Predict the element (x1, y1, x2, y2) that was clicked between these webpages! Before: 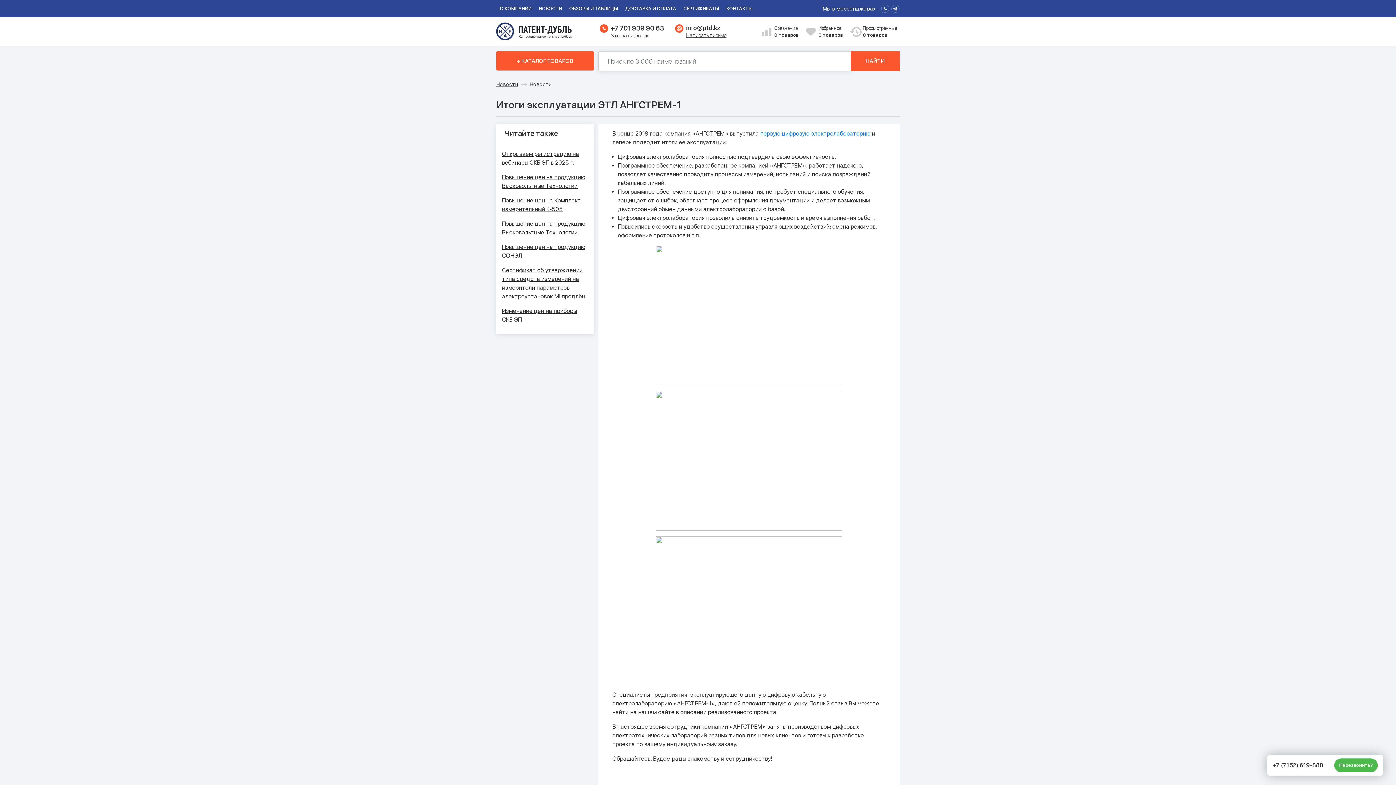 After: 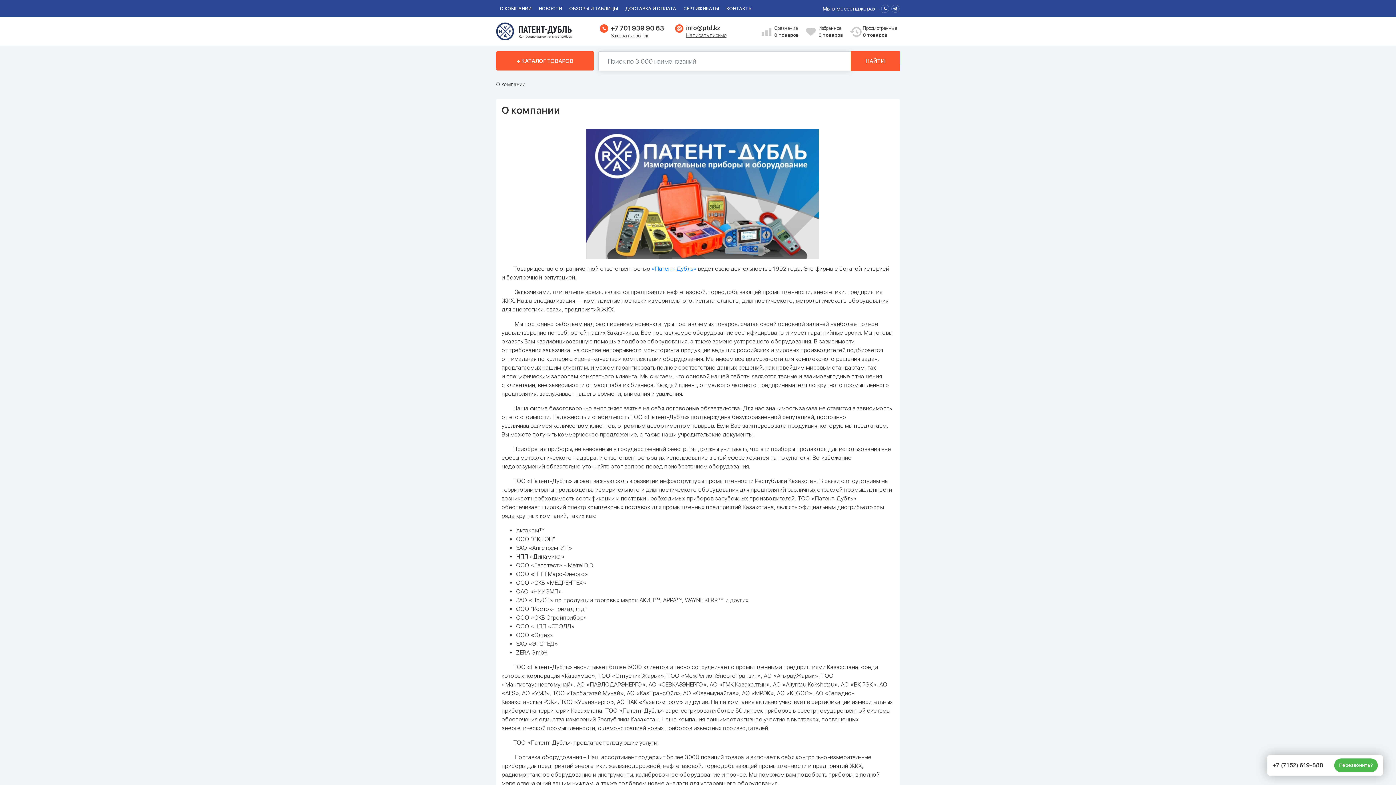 Action: bbox: (496, 0, 535, 17) label: О КОМПАНИИ